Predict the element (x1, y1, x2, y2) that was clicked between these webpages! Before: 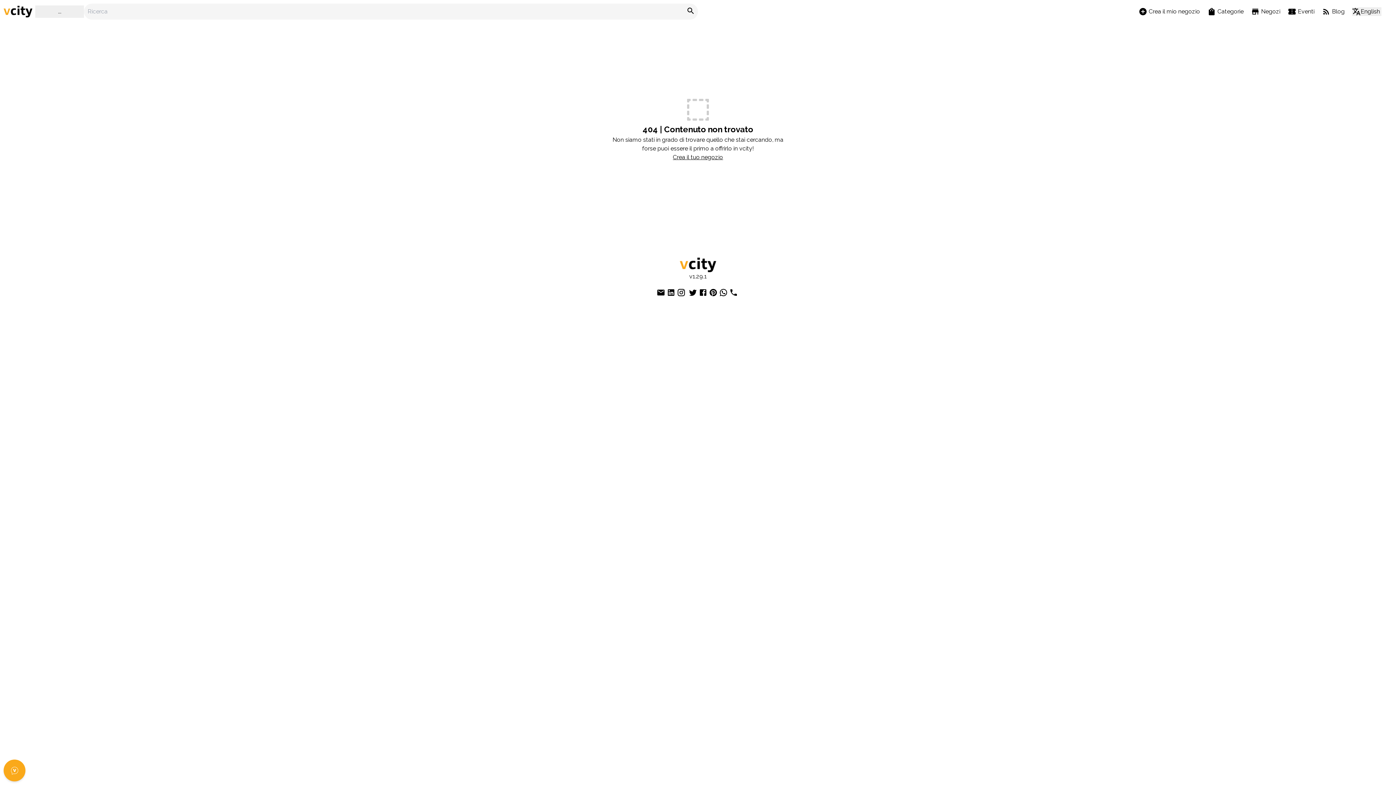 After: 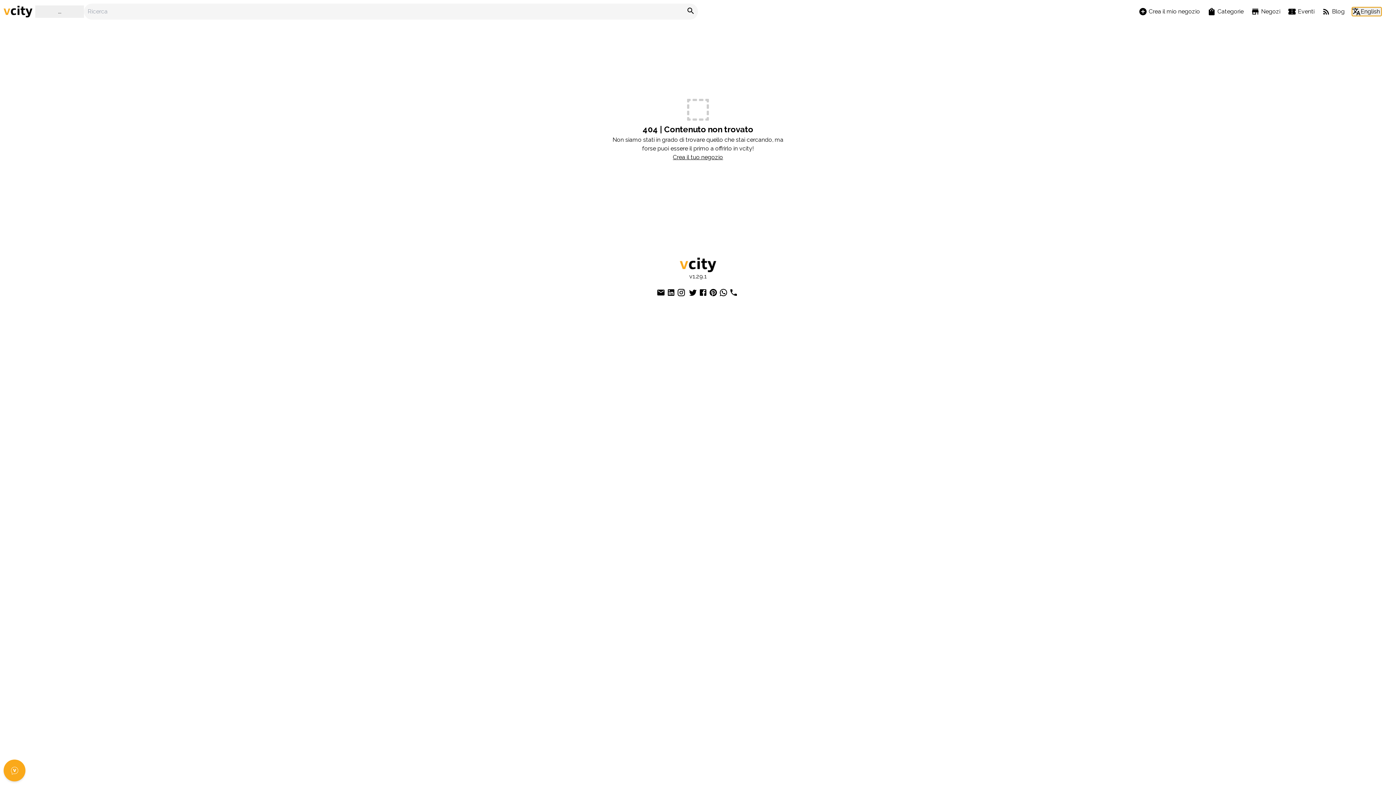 Action: label: English bbox: (1352, 7, 1381, 16)